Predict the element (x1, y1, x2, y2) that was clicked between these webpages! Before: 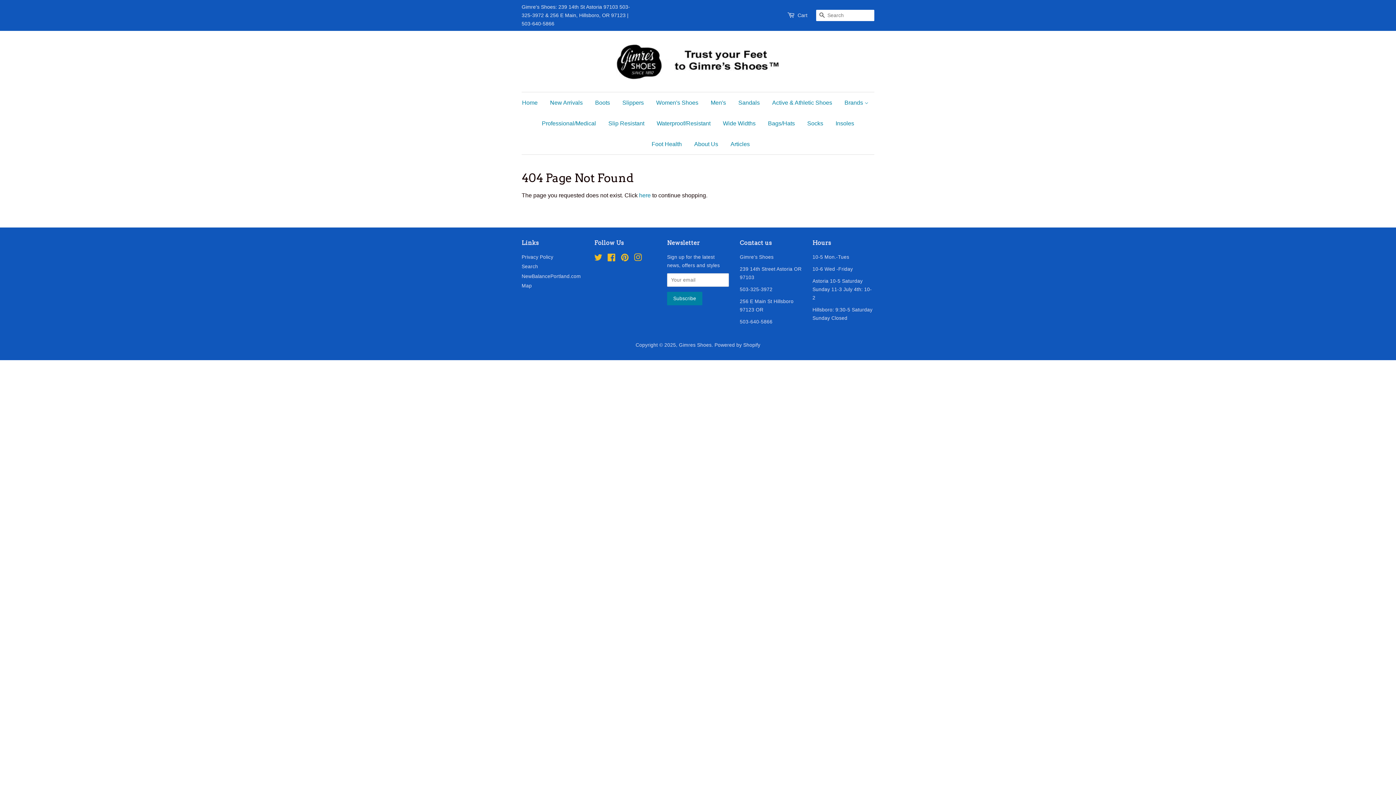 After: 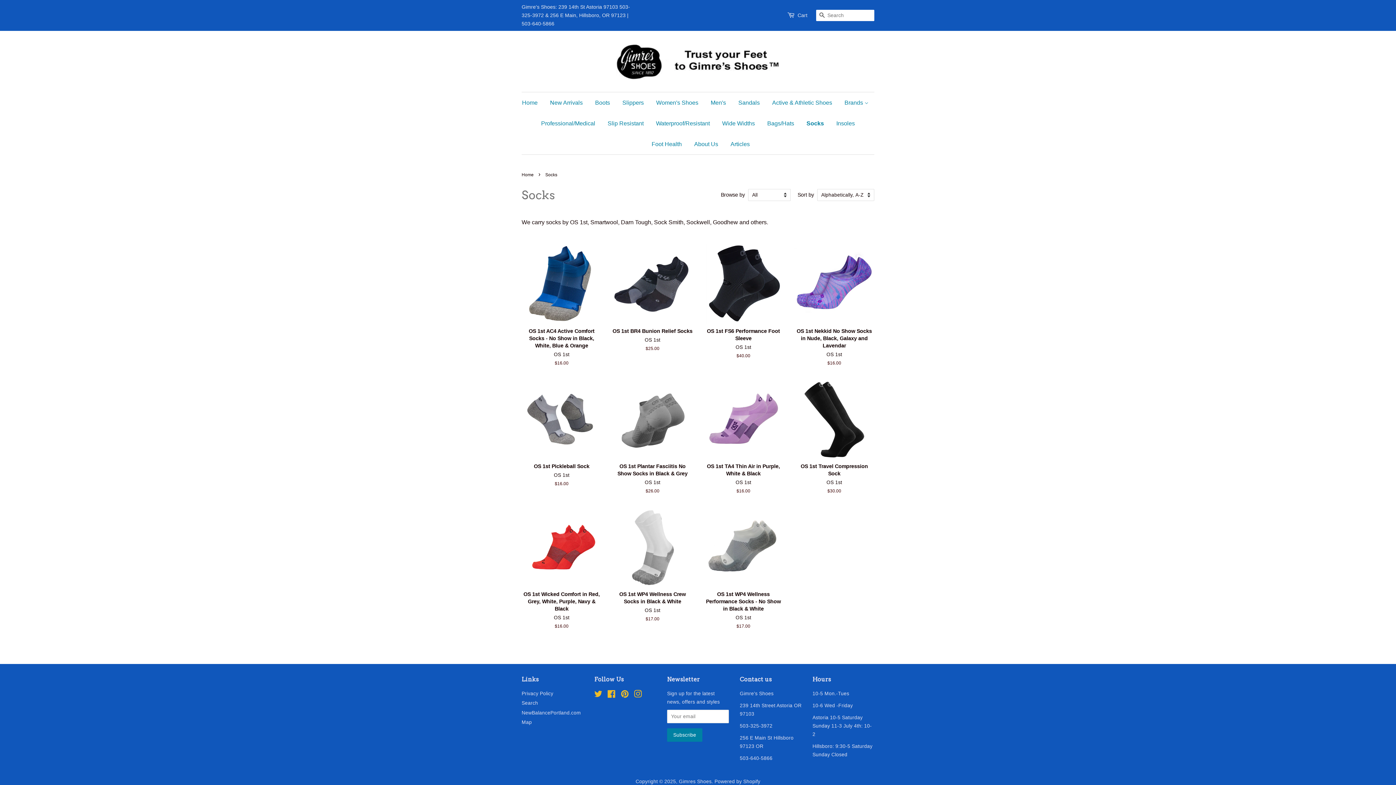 Action: bbox: (802, 113, 828, 133) label: Socks